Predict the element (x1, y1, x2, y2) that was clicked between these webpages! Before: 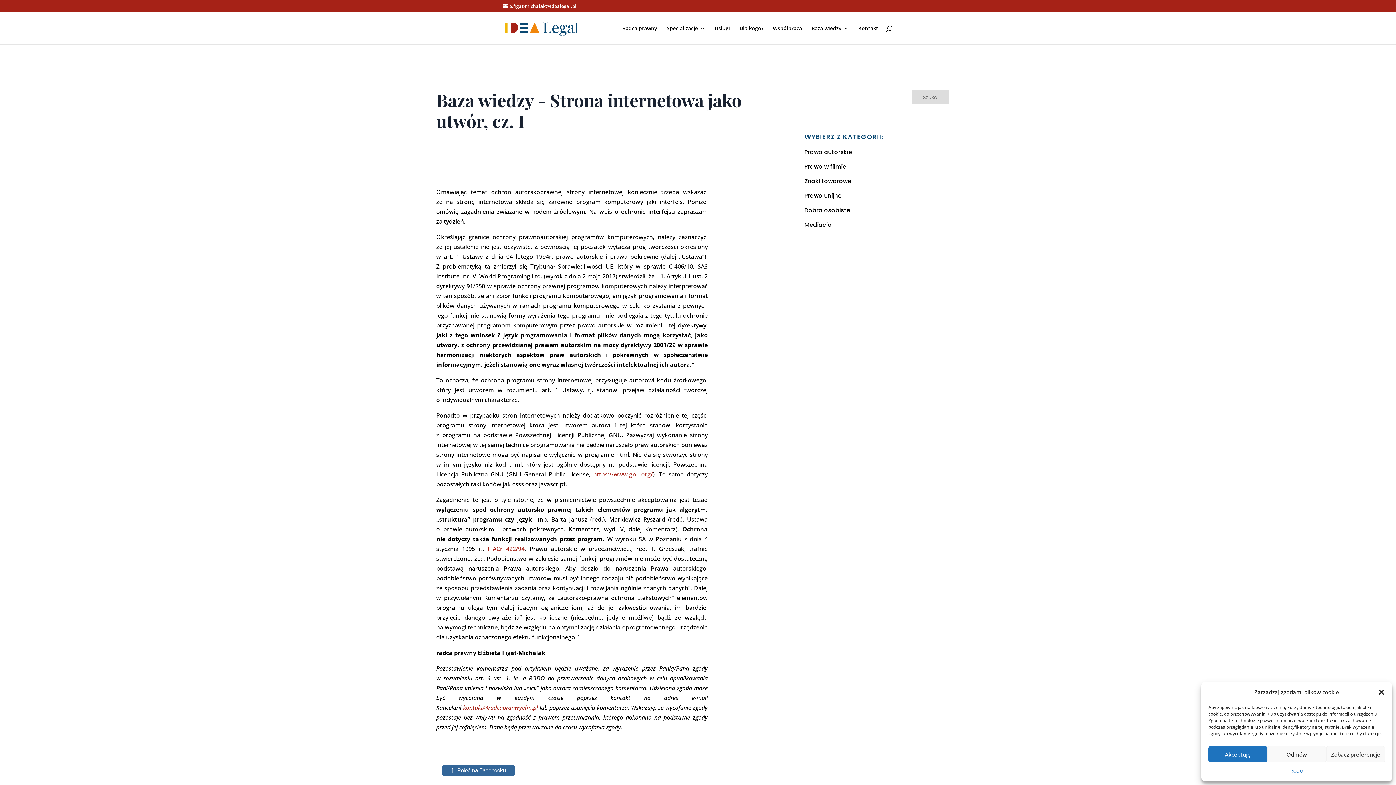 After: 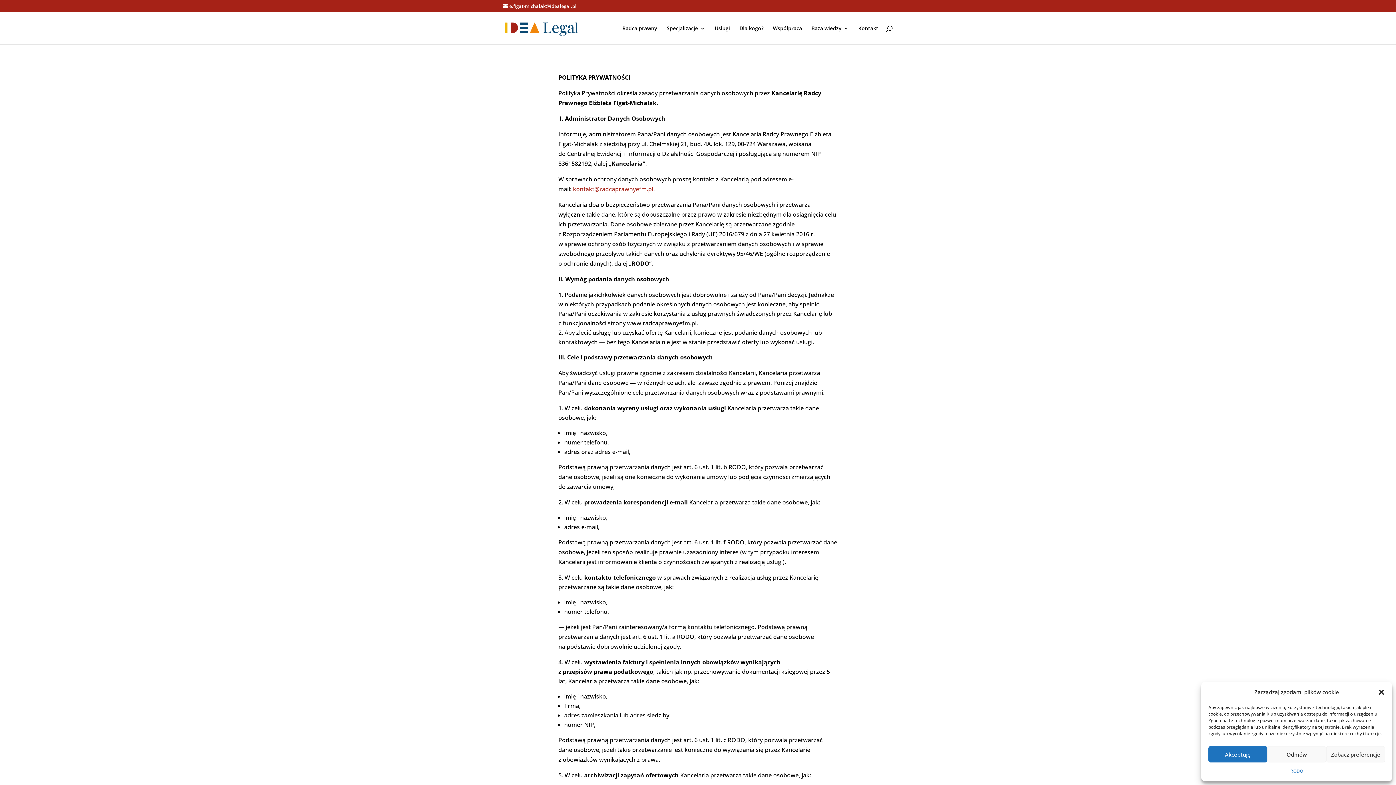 Action: label: RODO bbox: (1290, 766, 1303, 776)